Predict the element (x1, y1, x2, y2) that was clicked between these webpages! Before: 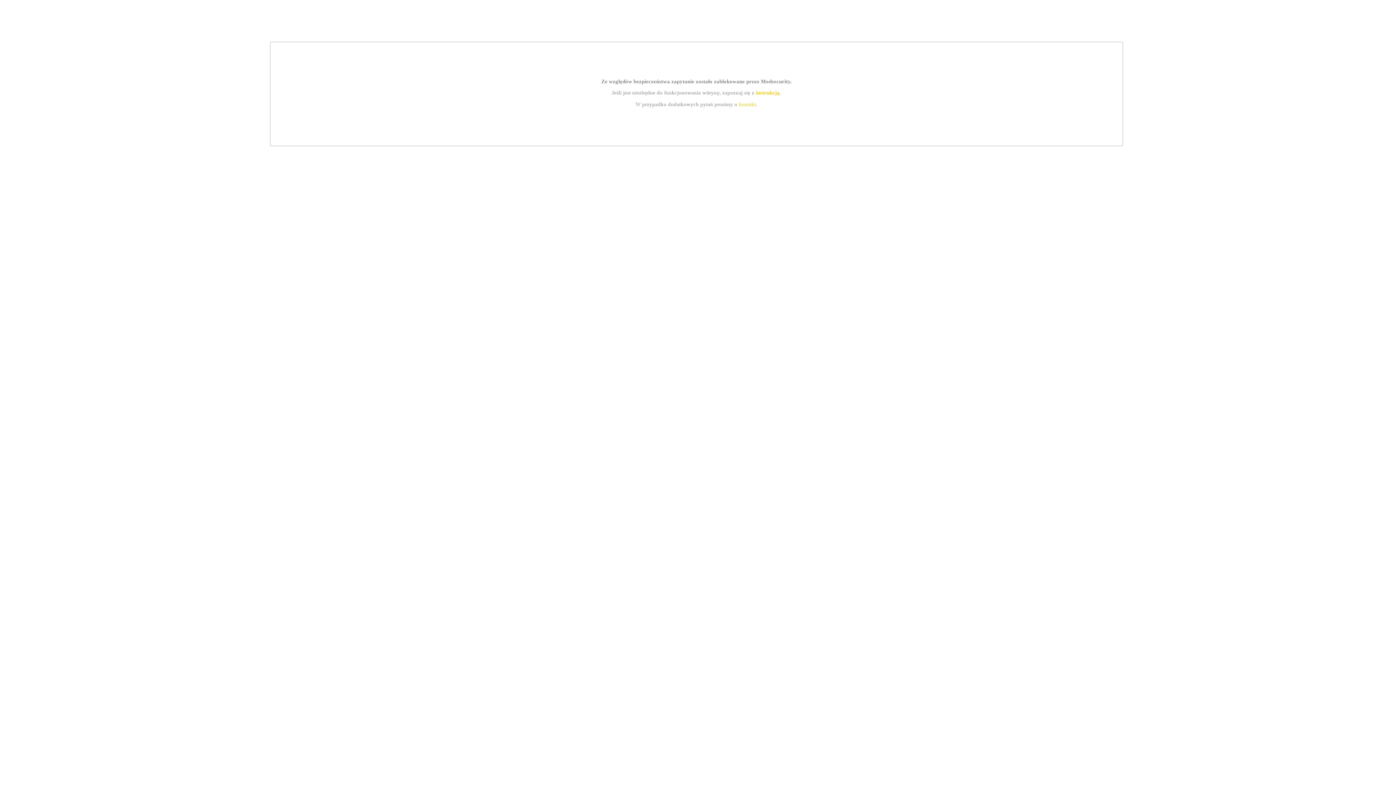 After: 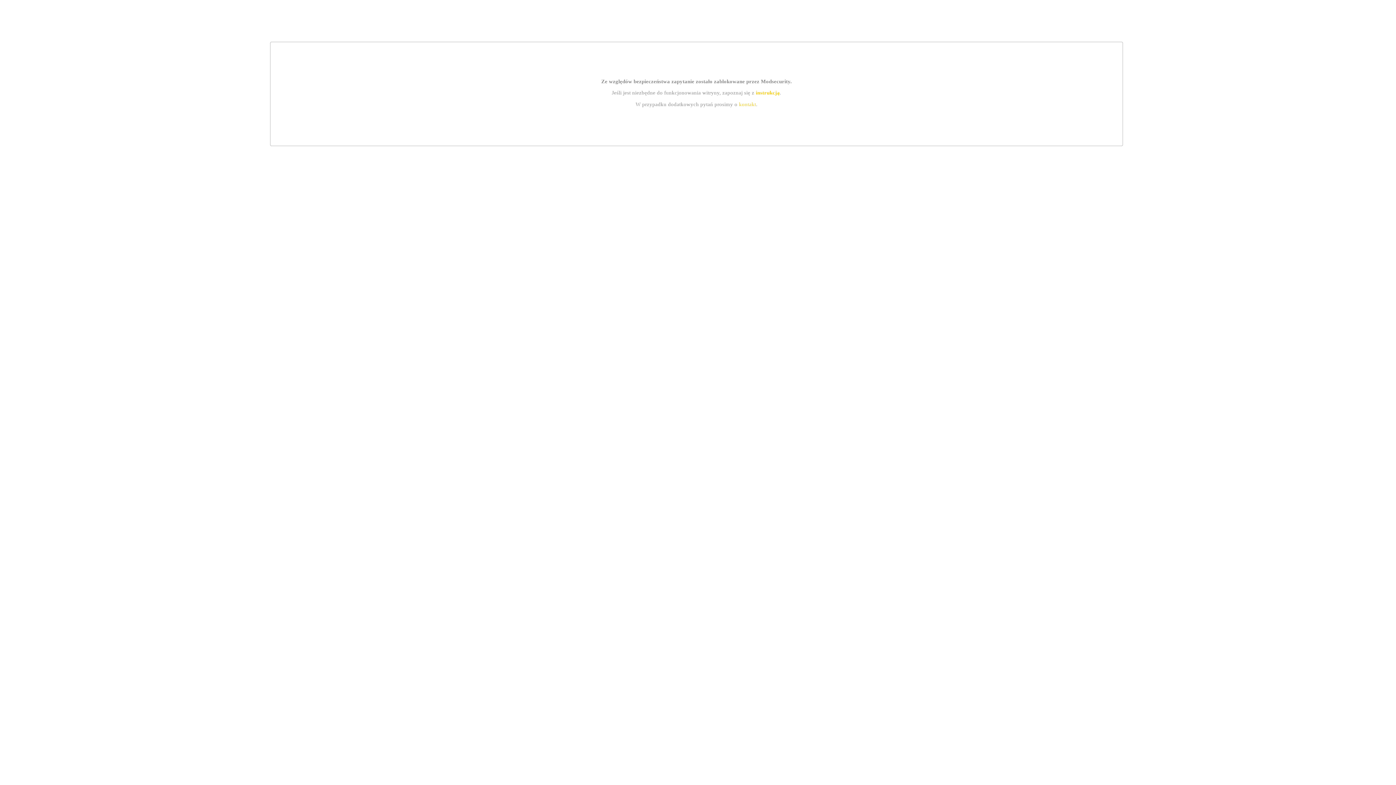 Action: label: instrukcją bbox: (755, 89, 779, 95)